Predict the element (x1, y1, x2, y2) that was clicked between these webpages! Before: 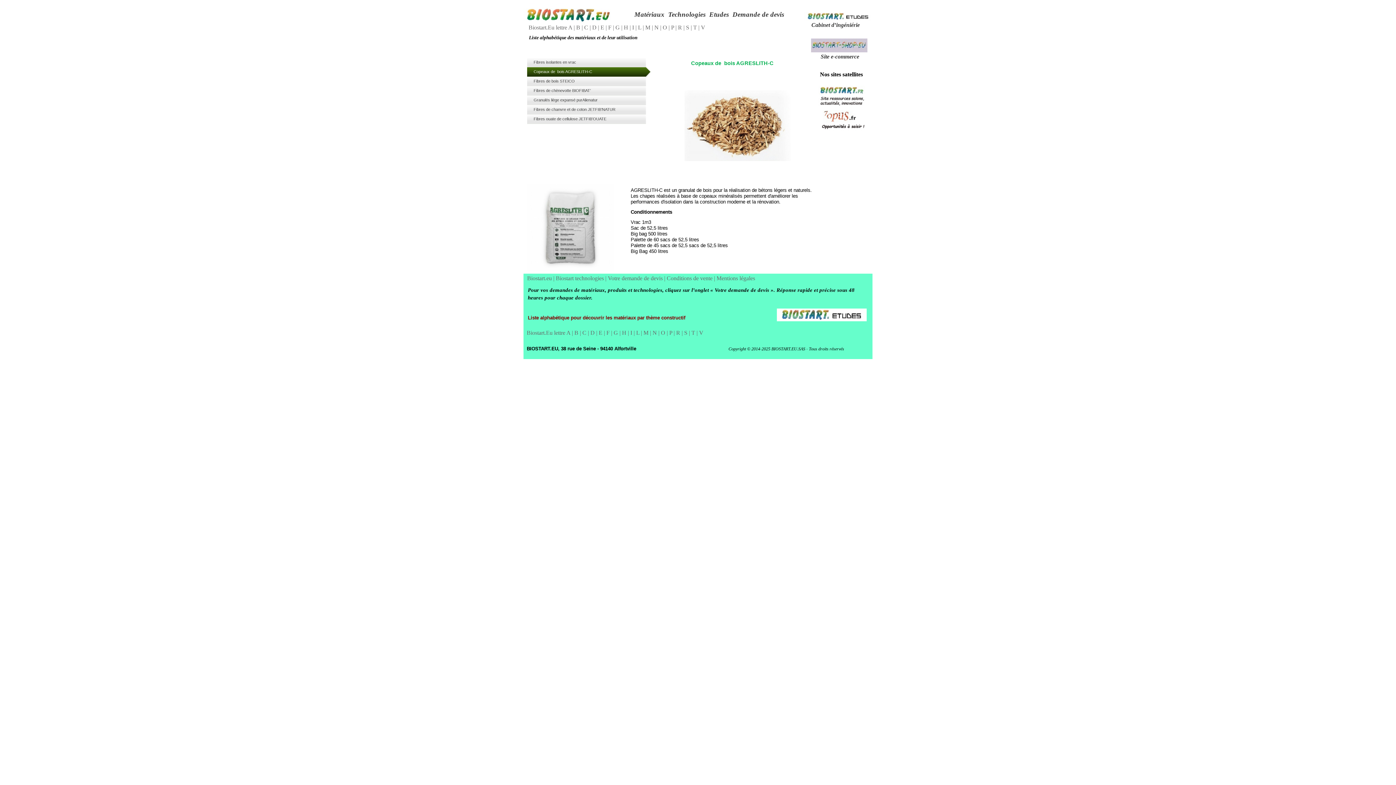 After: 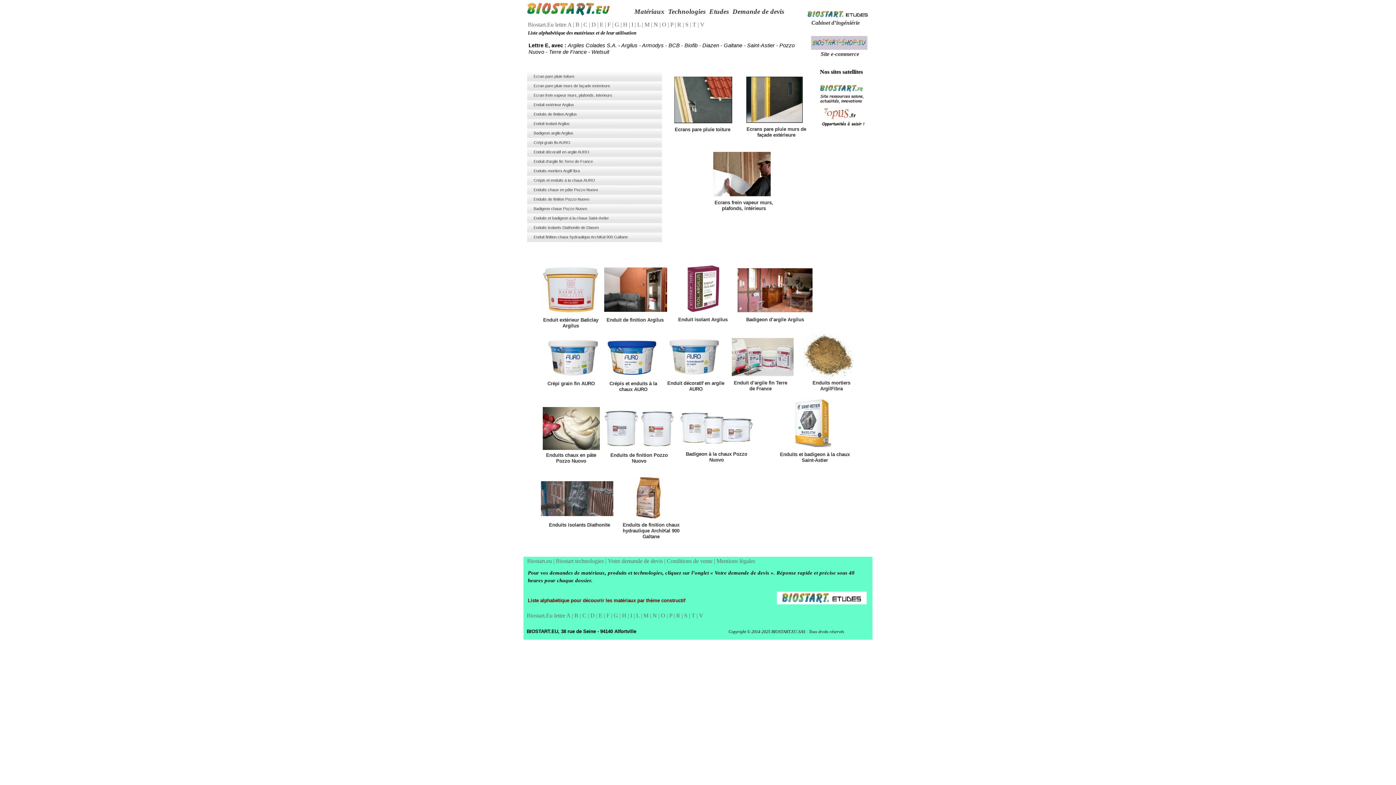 Action: bbox: (600, 24, 605, 30) label: E 